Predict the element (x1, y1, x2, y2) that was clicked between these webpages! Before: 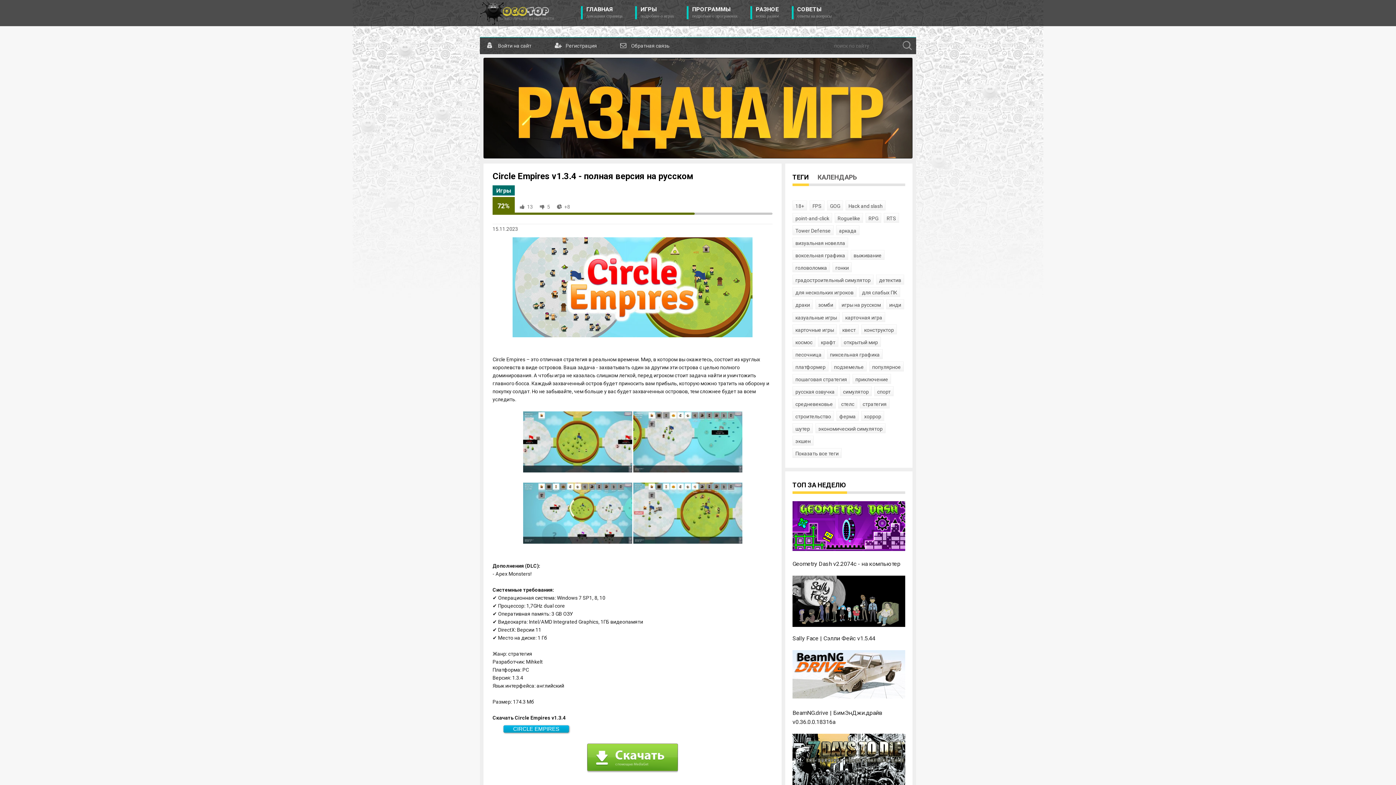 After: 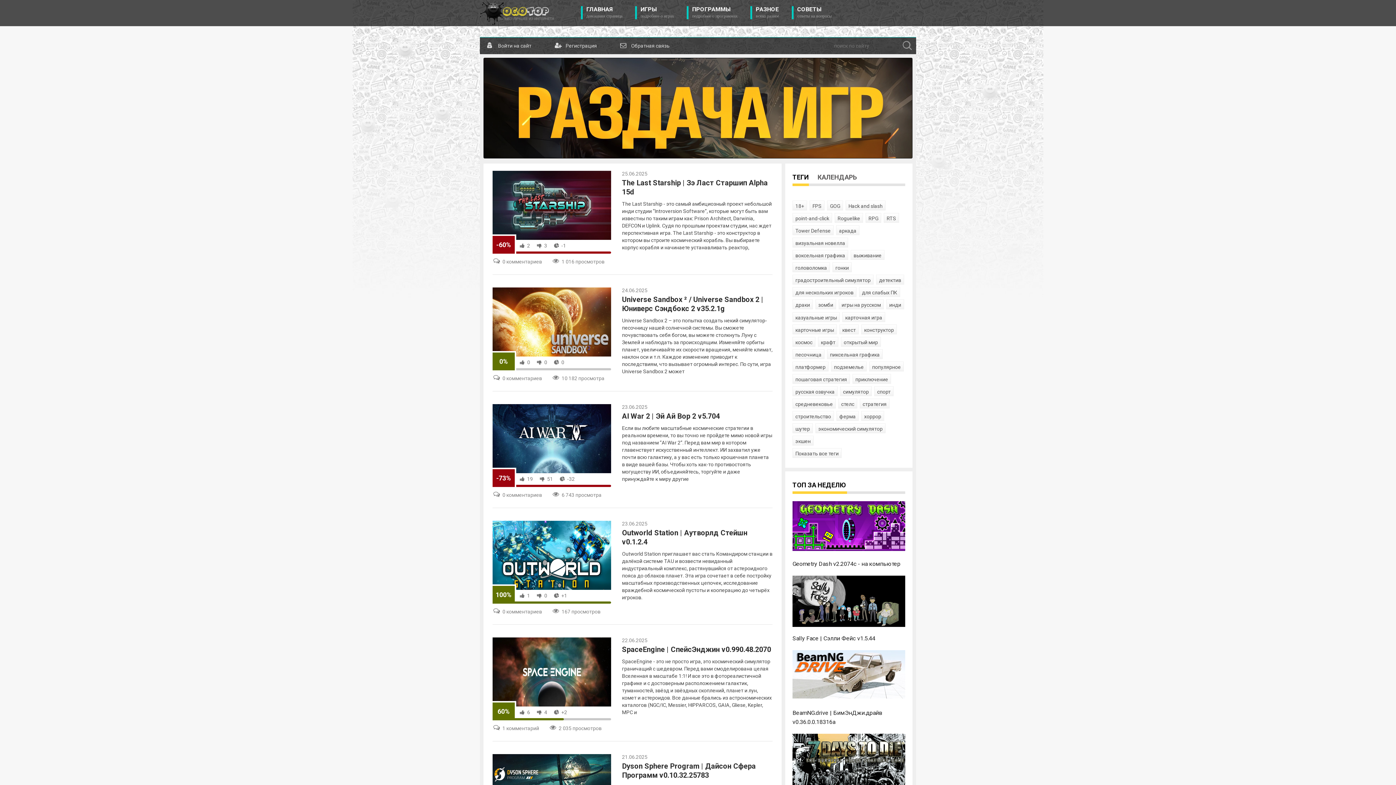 Action: label: космос bbox: (792, 337, 815, 347)